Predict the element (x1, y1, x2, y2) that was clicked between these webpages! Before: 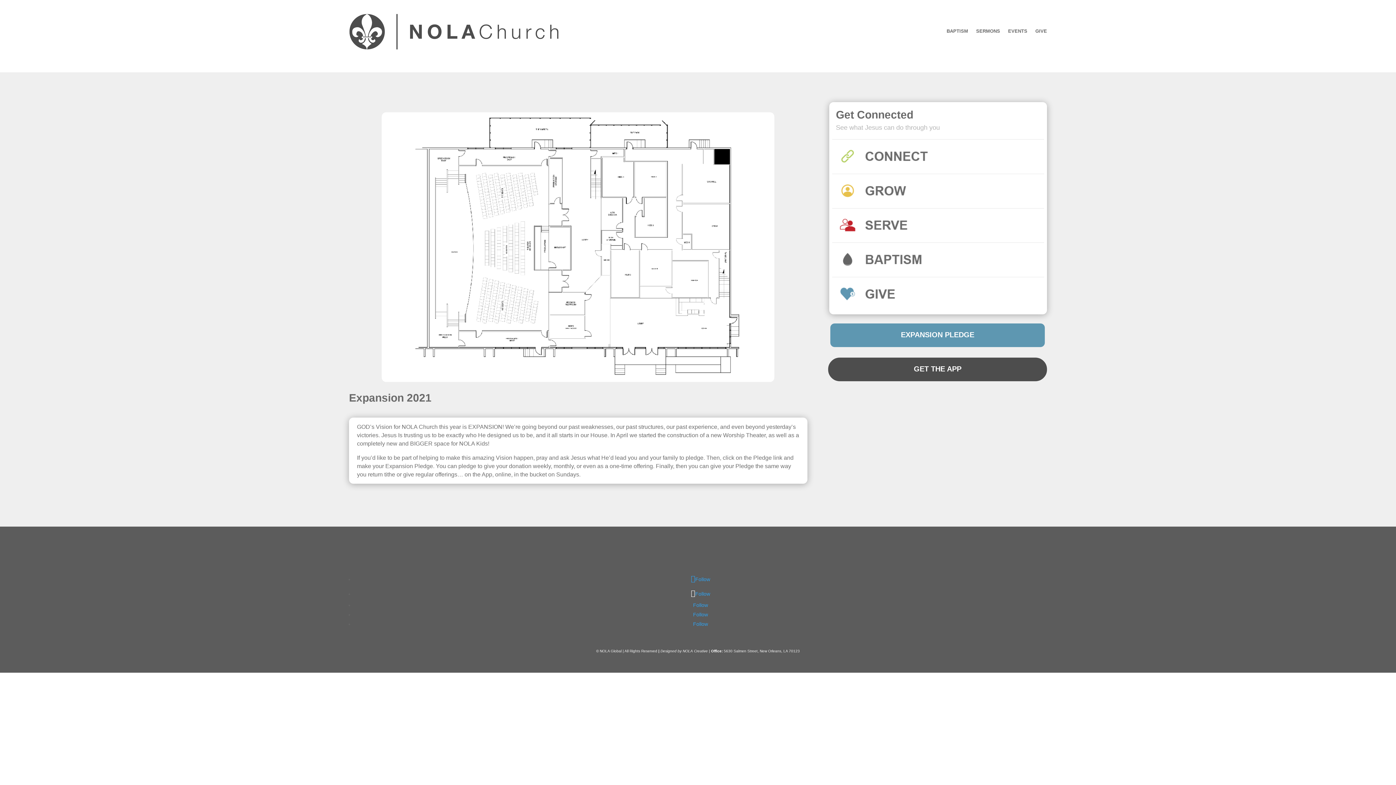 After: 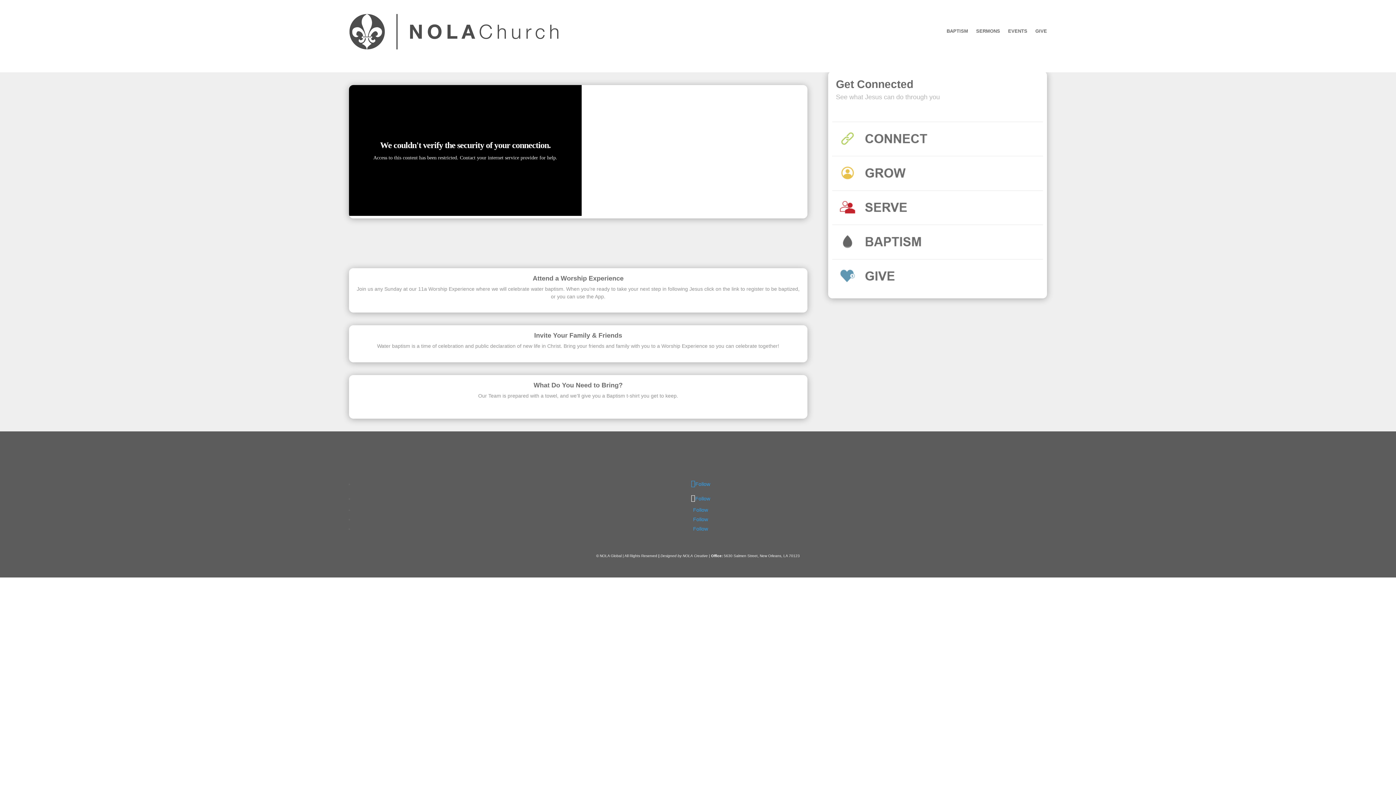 Action: bbox: (832, 267, 1044, 273)